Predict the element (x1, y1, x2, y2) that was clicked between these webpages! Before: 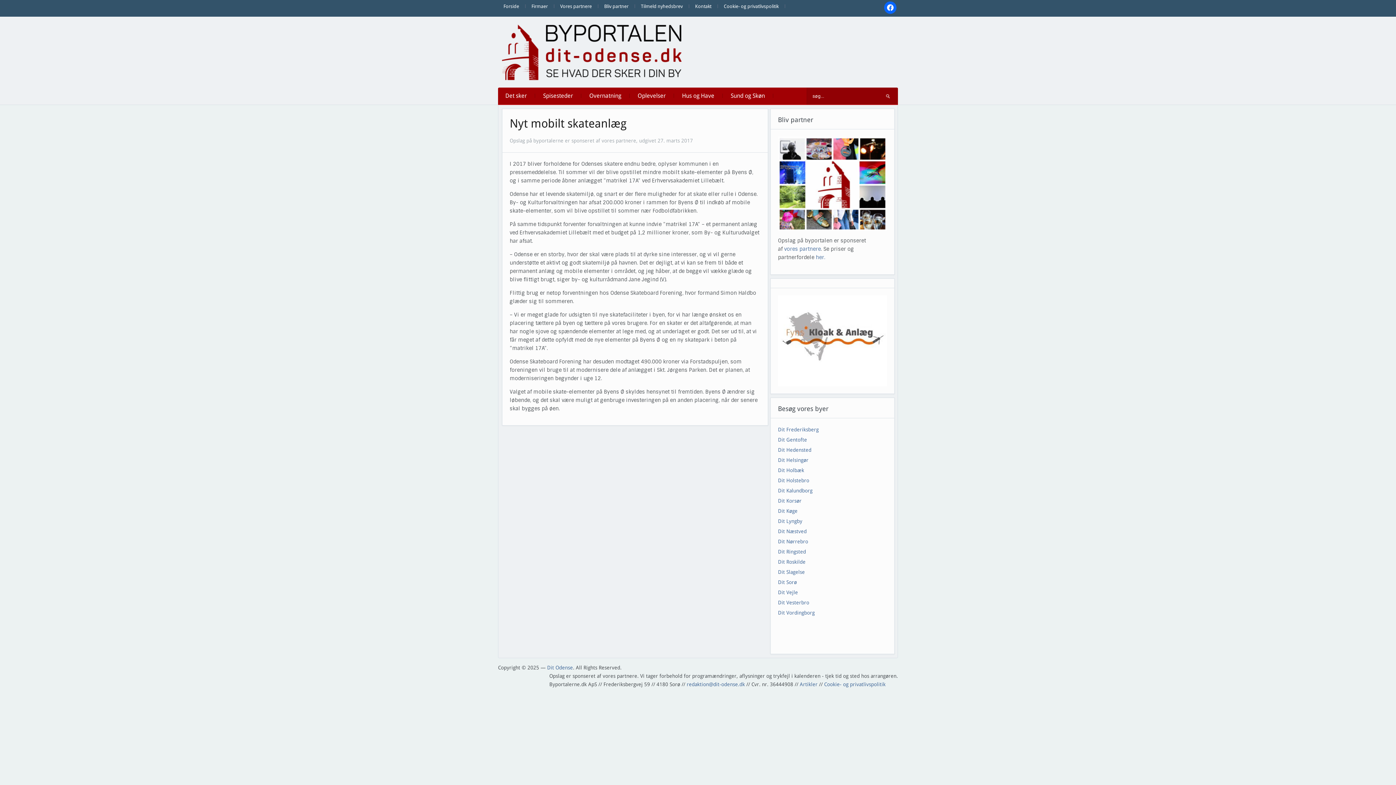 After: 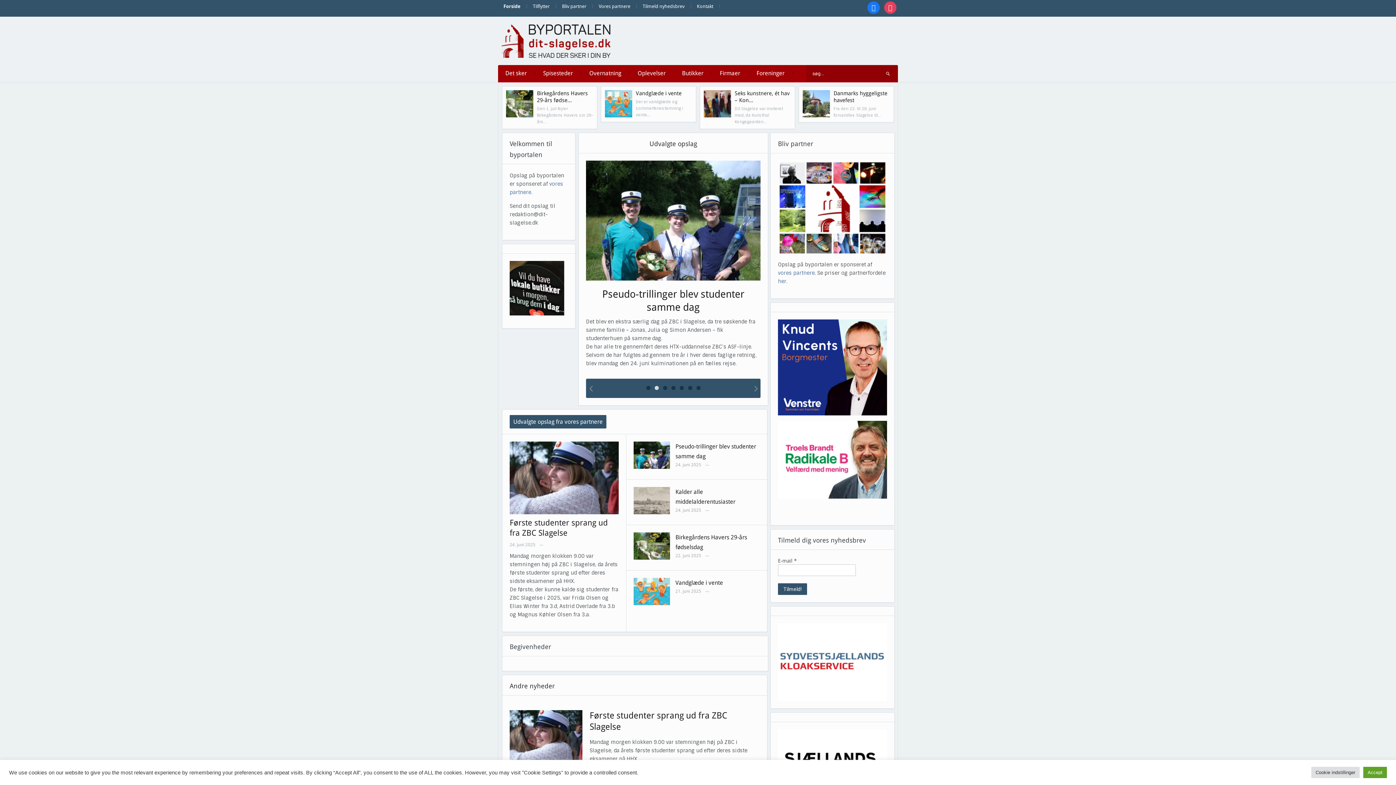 Action: label: Dit Slagelse bbox: (778, 569, 805, 575)